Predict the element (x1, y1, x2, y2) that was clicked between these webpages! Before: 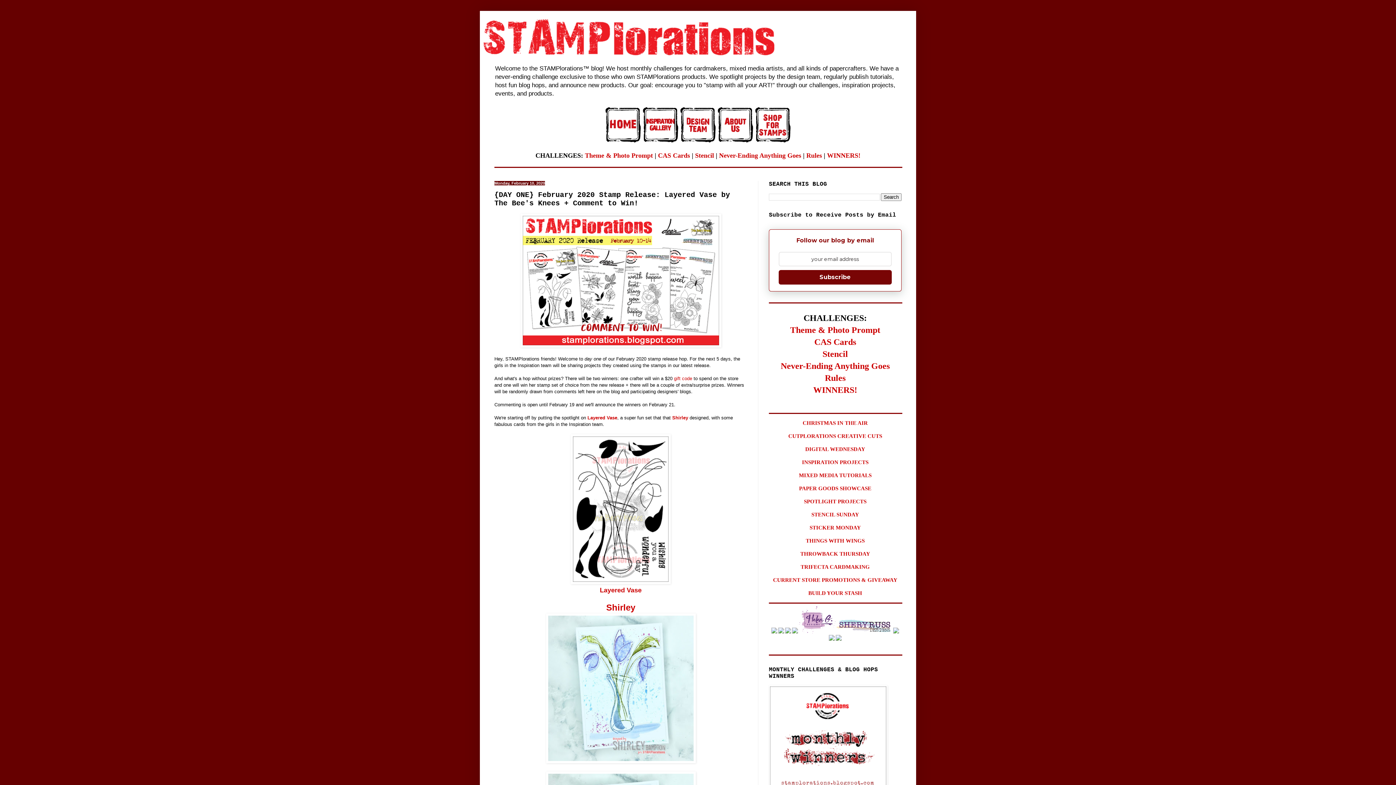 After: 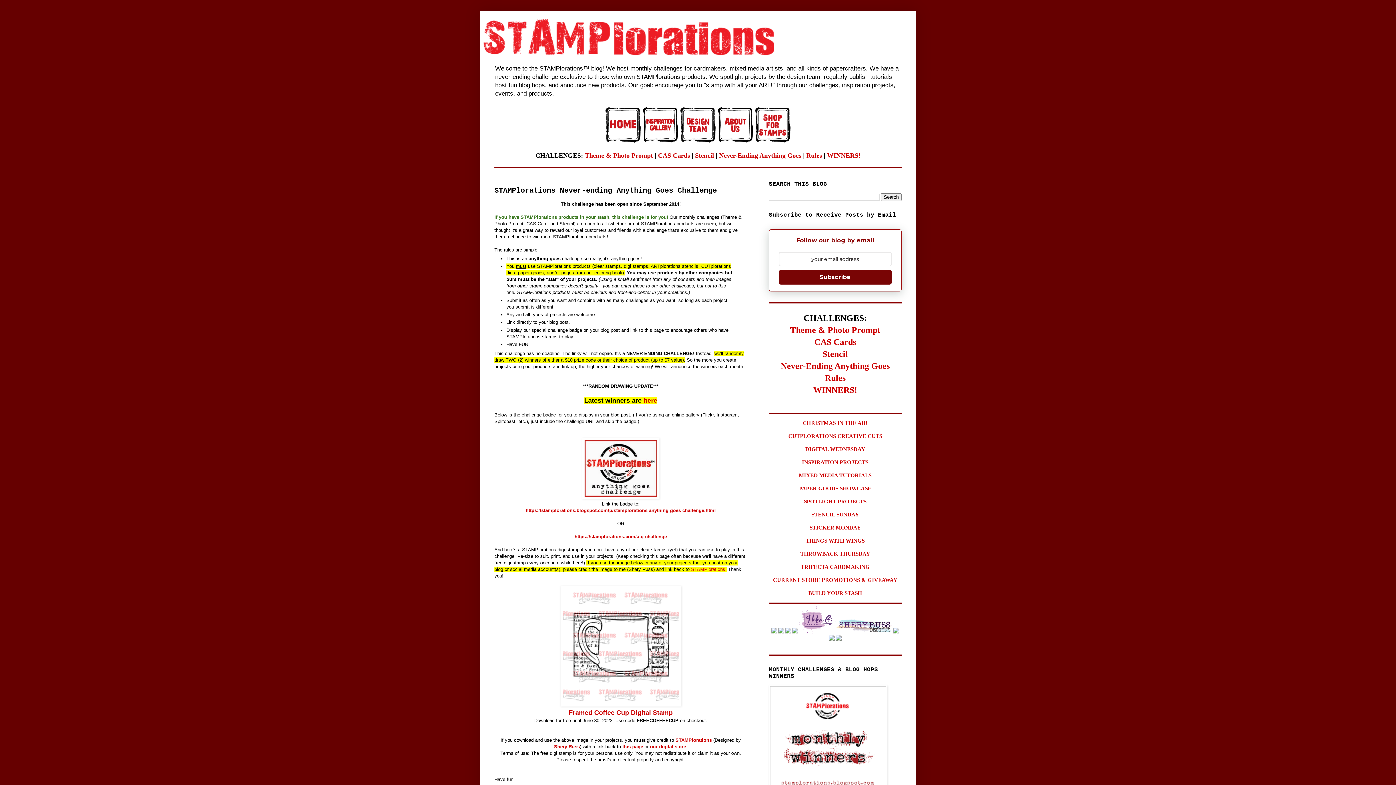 Action: bbox: (780, 361, 890, 370) label: Never-Ending Anything Goes